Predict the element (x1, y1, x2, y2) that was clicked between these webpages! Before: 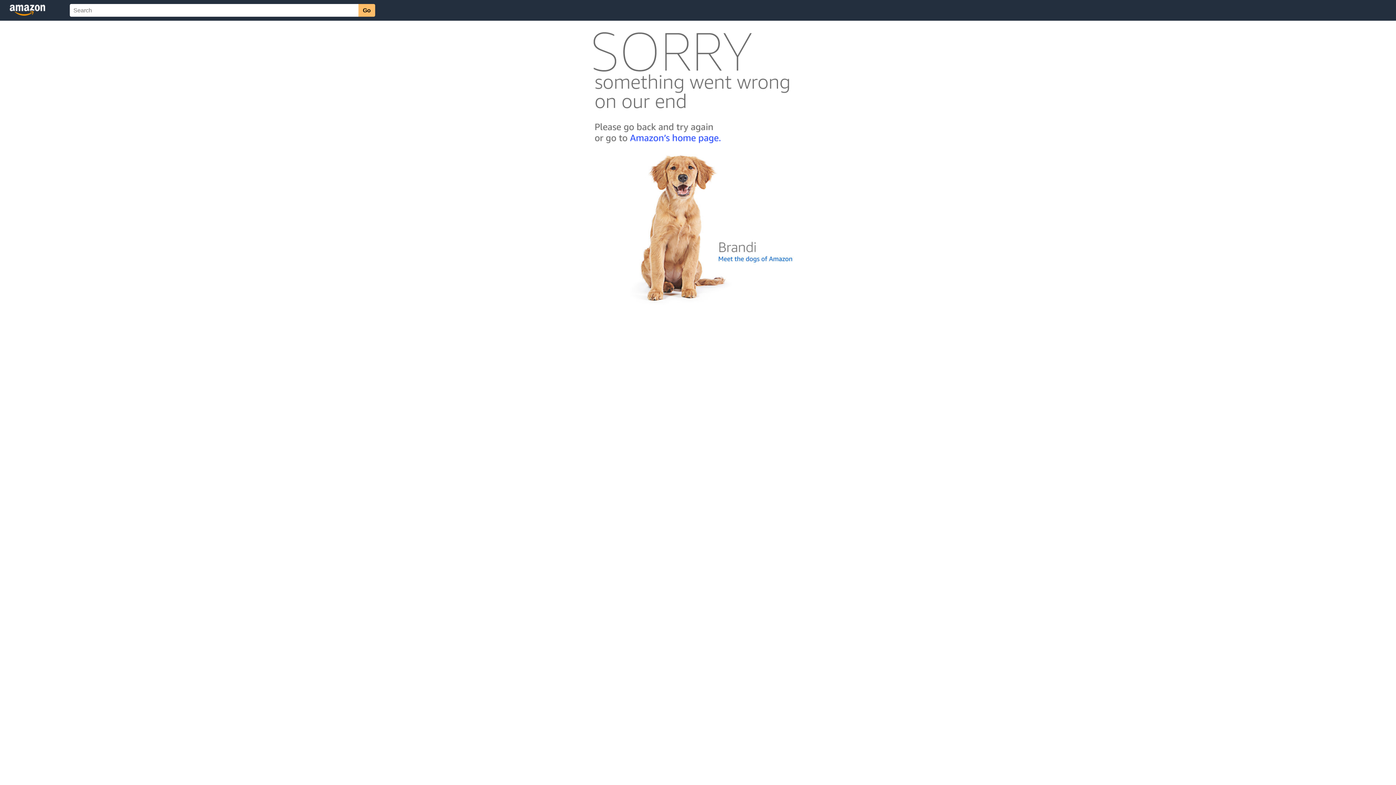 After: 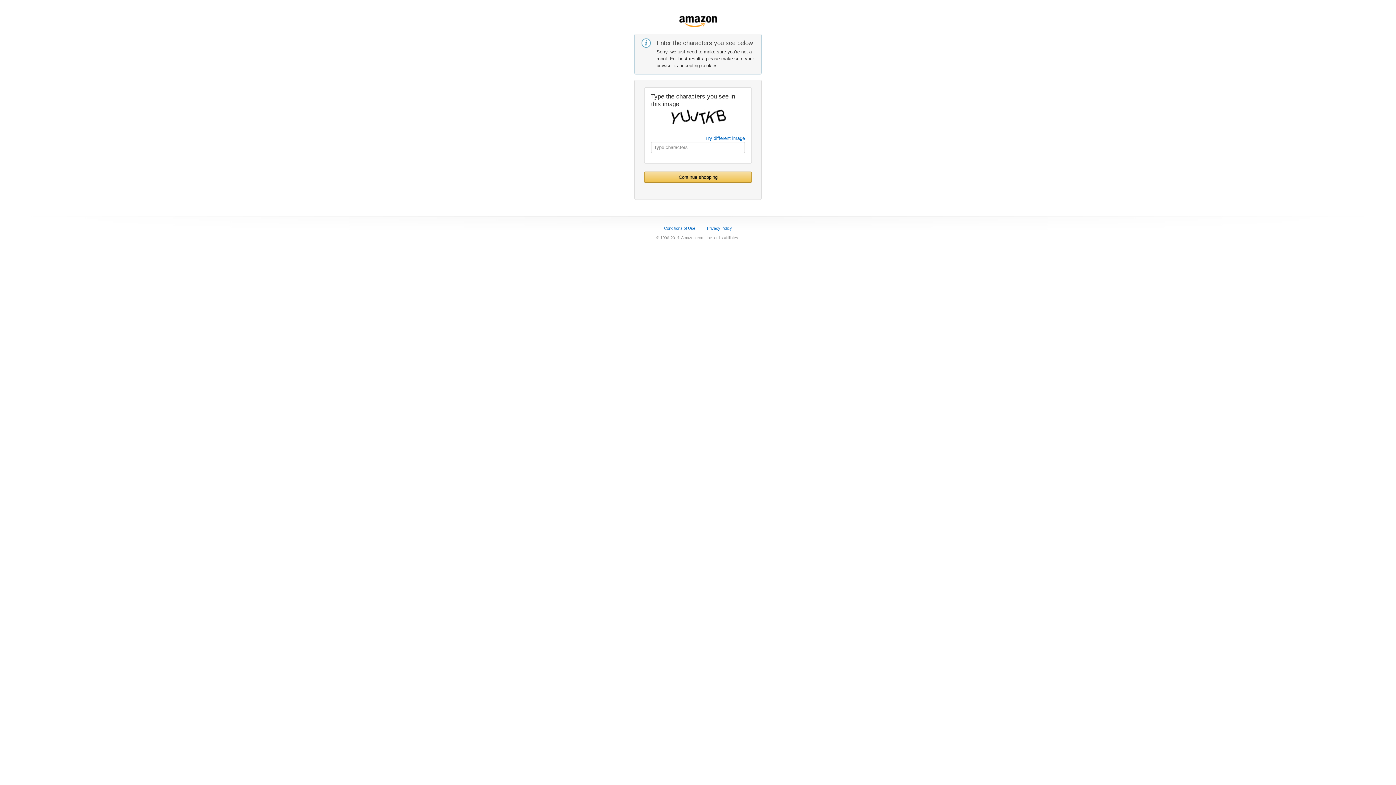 Action: bbox: (592, 142, 803, 148)